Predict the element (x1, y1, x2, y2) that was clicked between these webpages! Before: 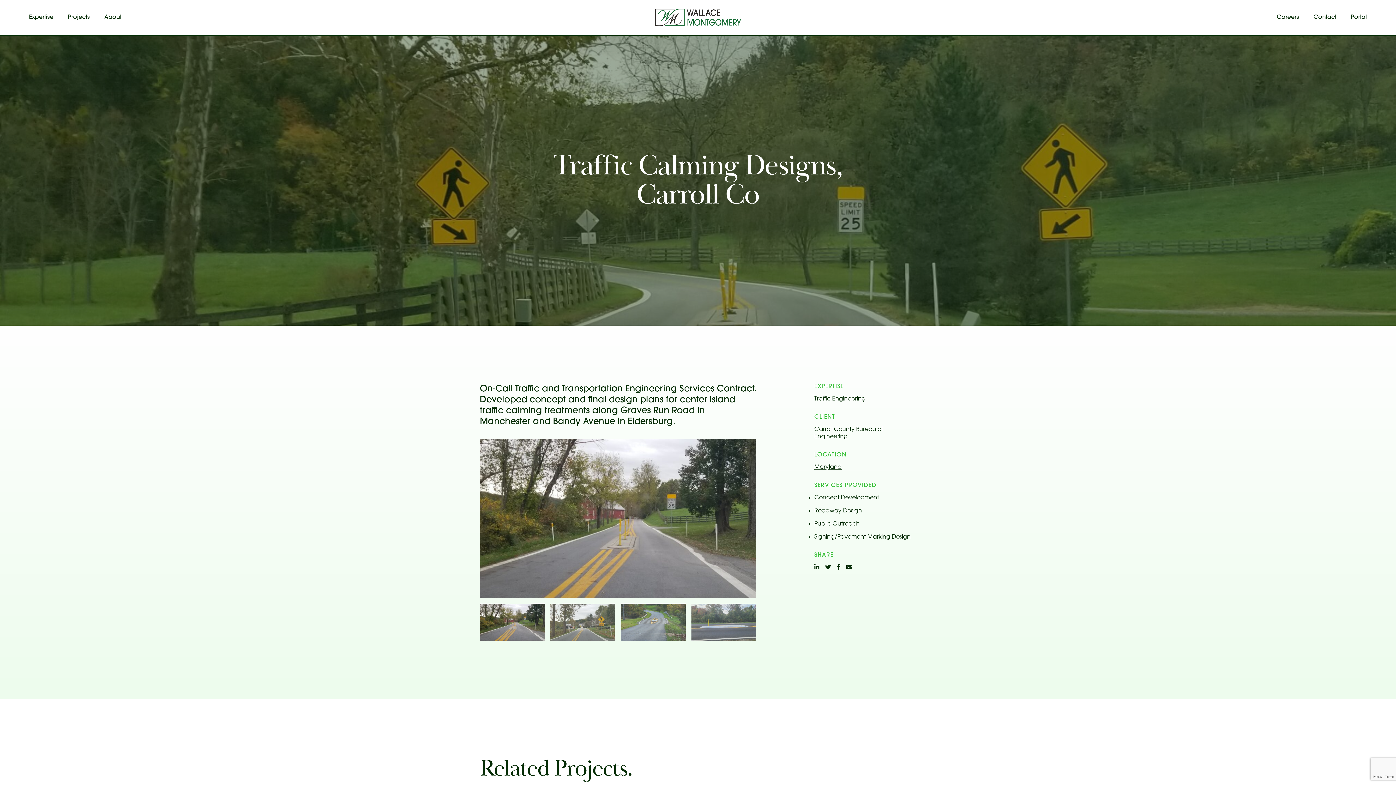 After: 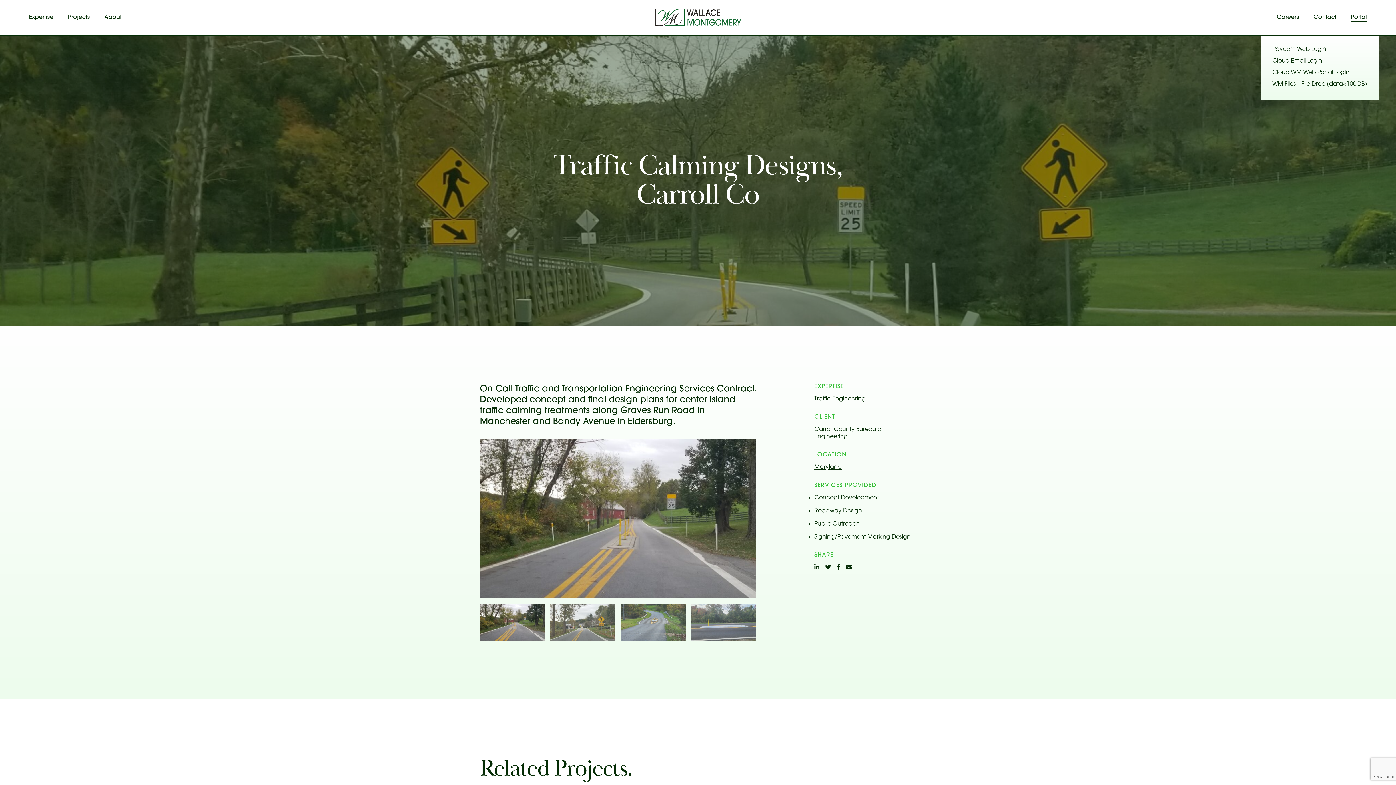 Action: label: Portal bbox: (1351, 13, 1367, 21)